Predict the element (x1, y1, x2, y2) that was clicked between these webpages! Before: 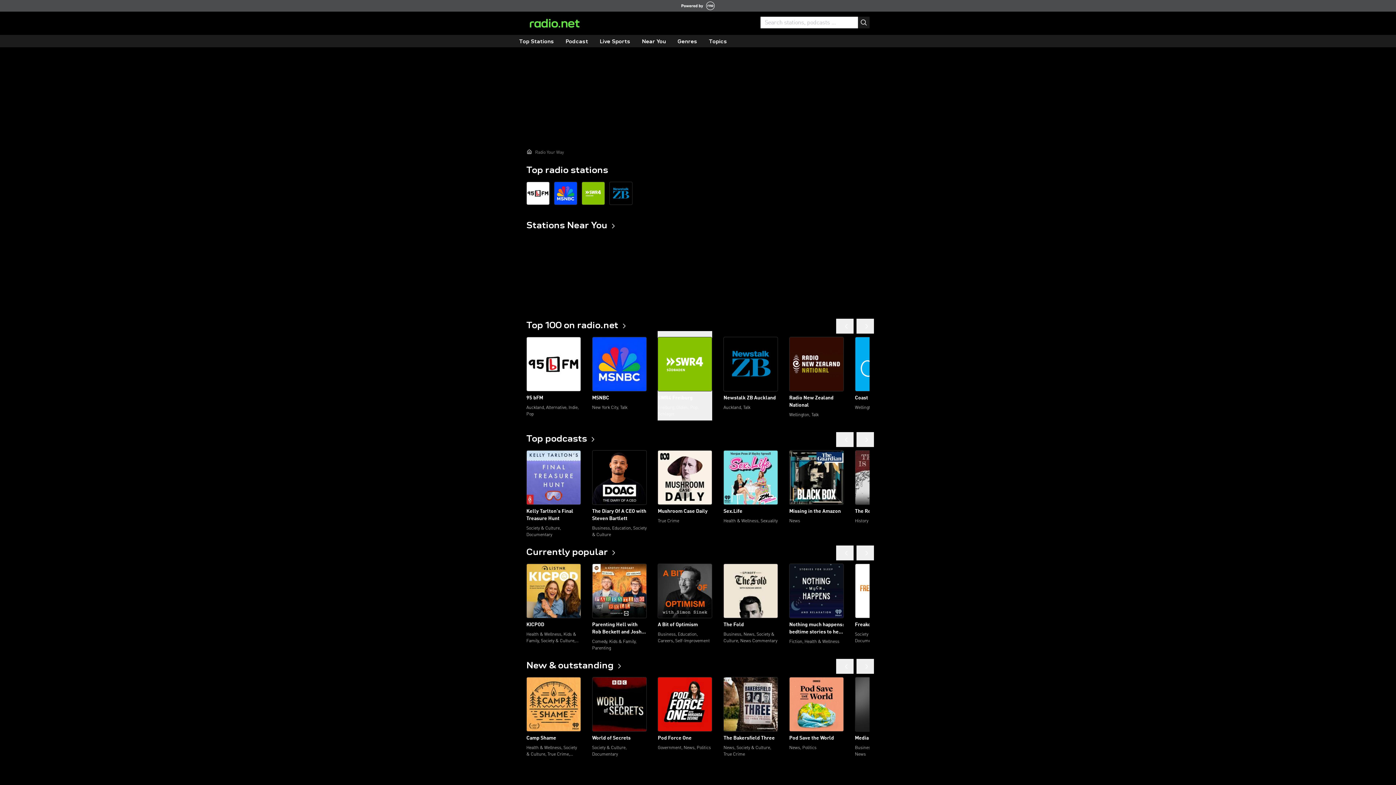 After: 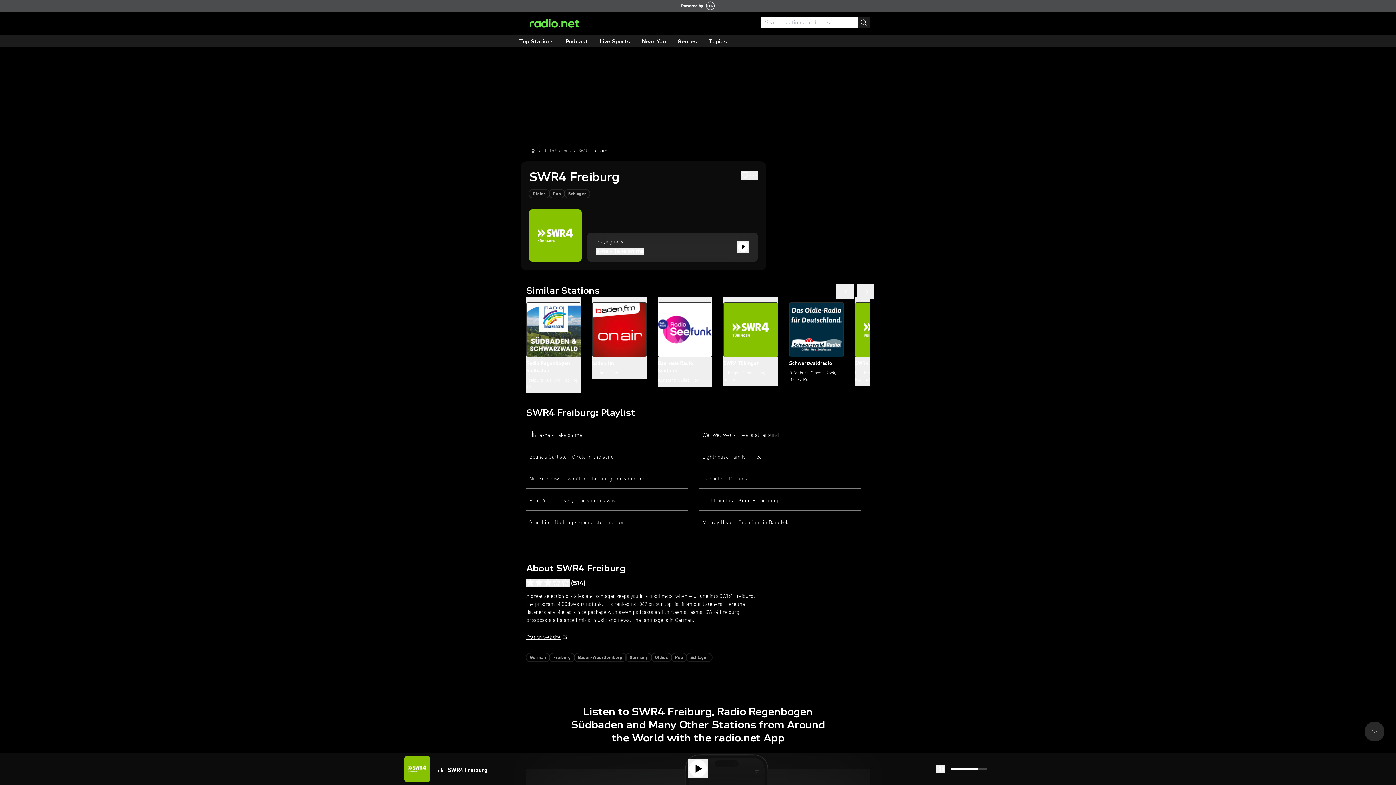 Action: bbox: (657, 331, 712, 420) label: SWR4 Freiburg
Freiburg, Oldies, Pop, Schlager